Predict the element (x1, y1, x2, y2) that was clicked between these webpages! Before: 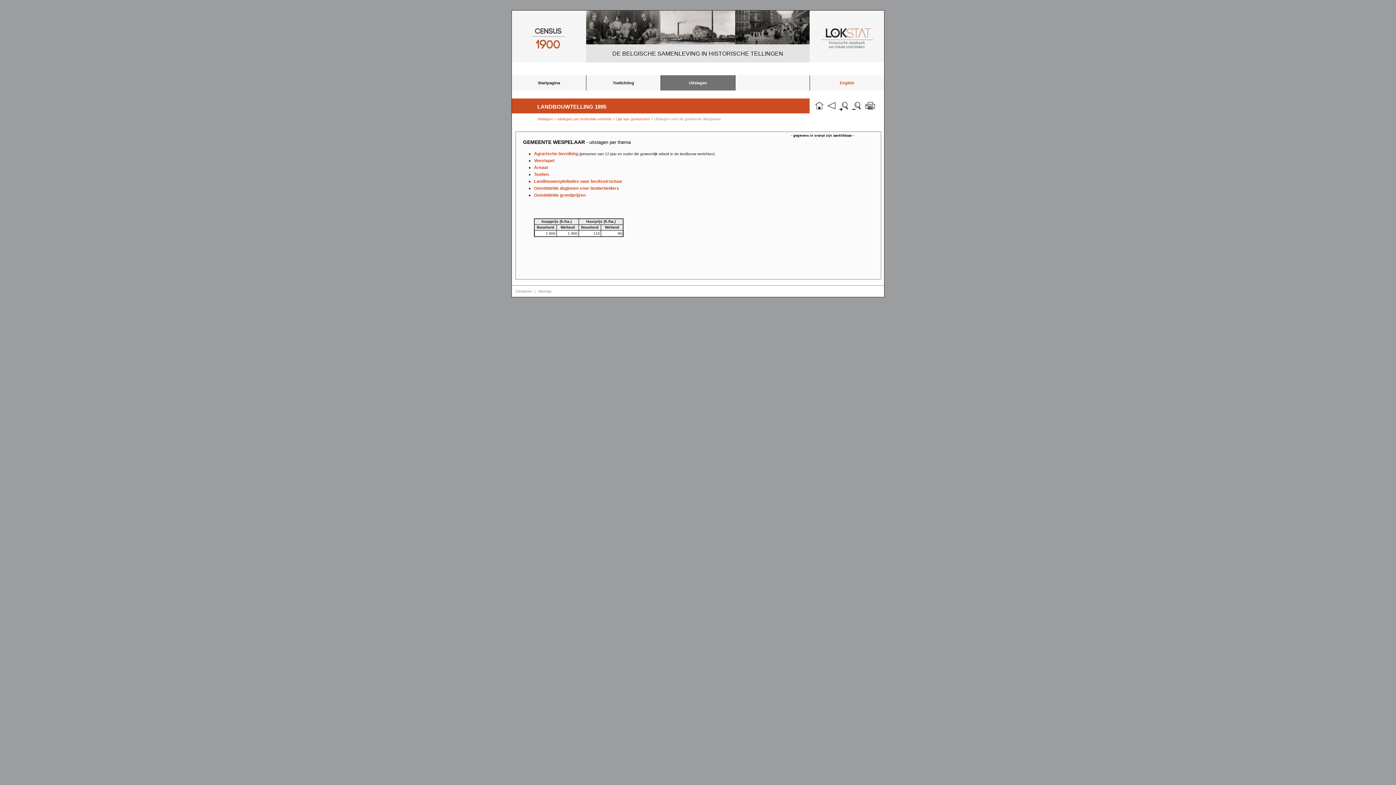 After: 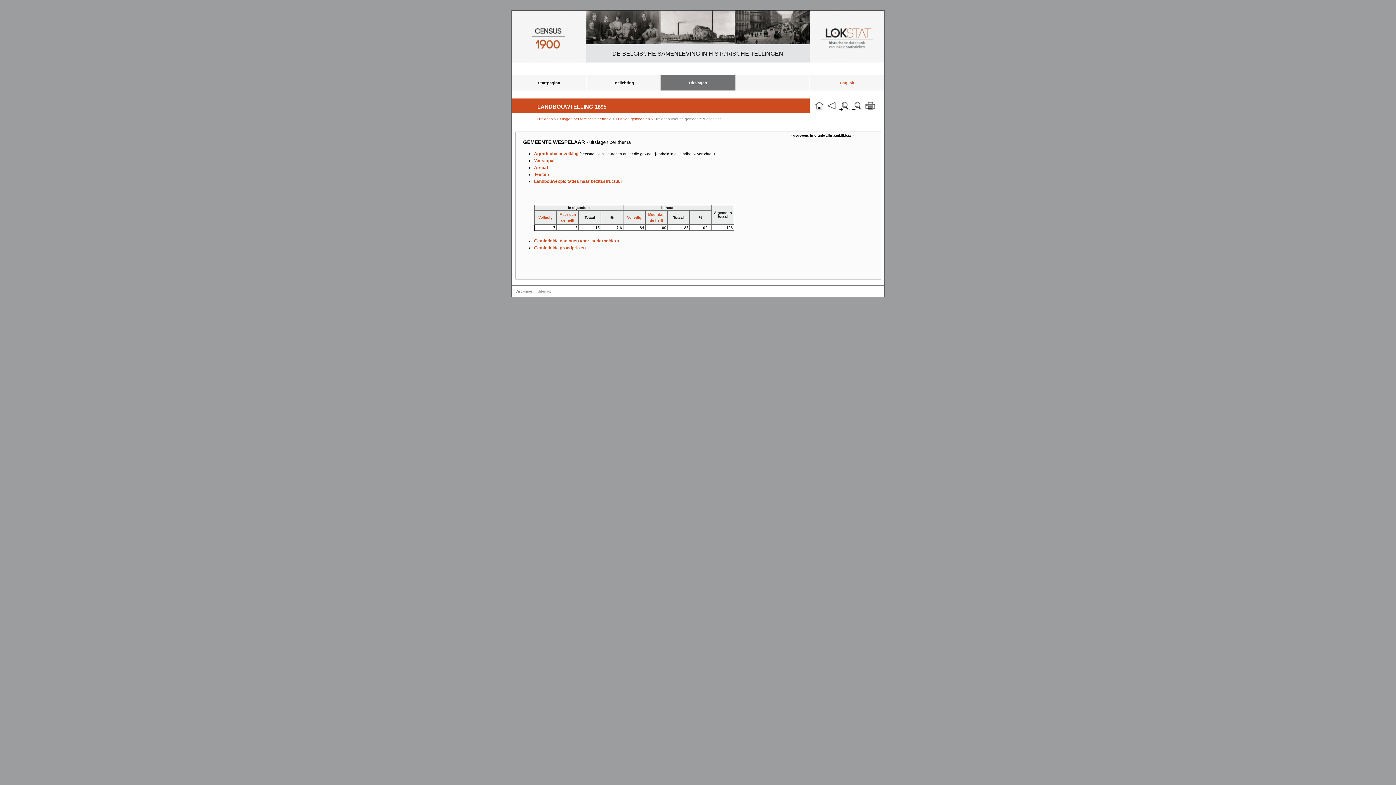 Action: label: Landbouwexploitaties naar bezitsstructuur bbox: (534, 178, 622, 184)